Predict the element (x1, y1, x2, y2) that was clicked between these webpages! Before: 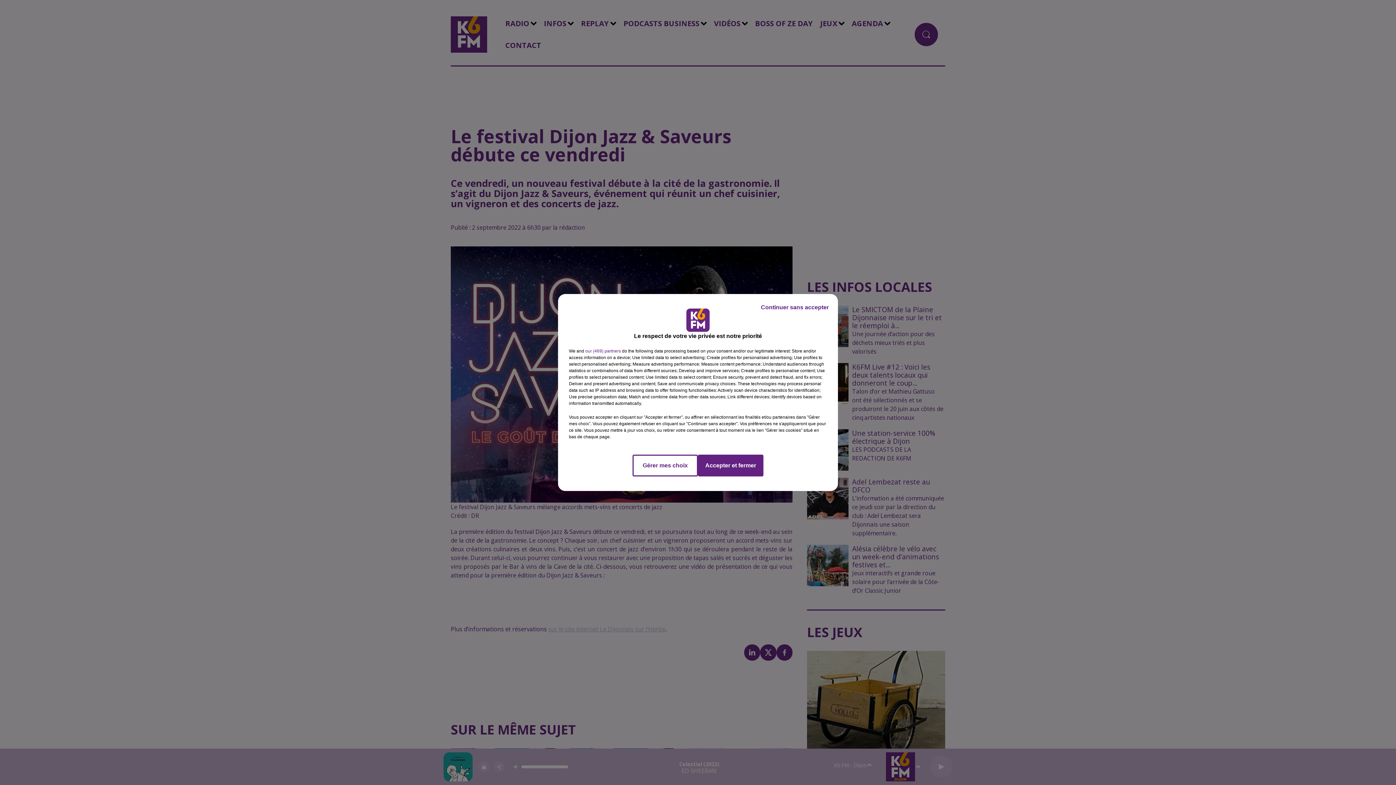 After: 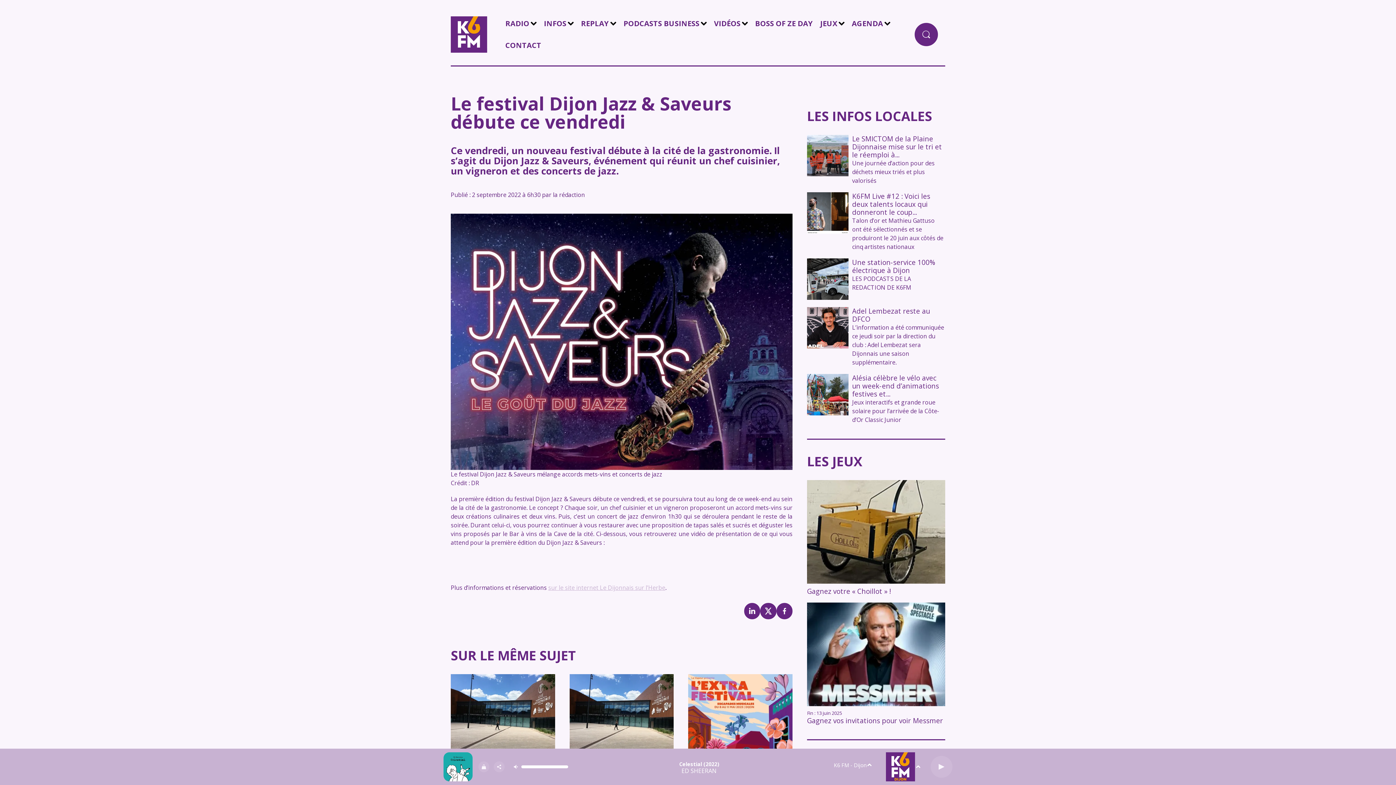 Action: bbox: (698, 454, 763, 476) label: Accepter et fermer